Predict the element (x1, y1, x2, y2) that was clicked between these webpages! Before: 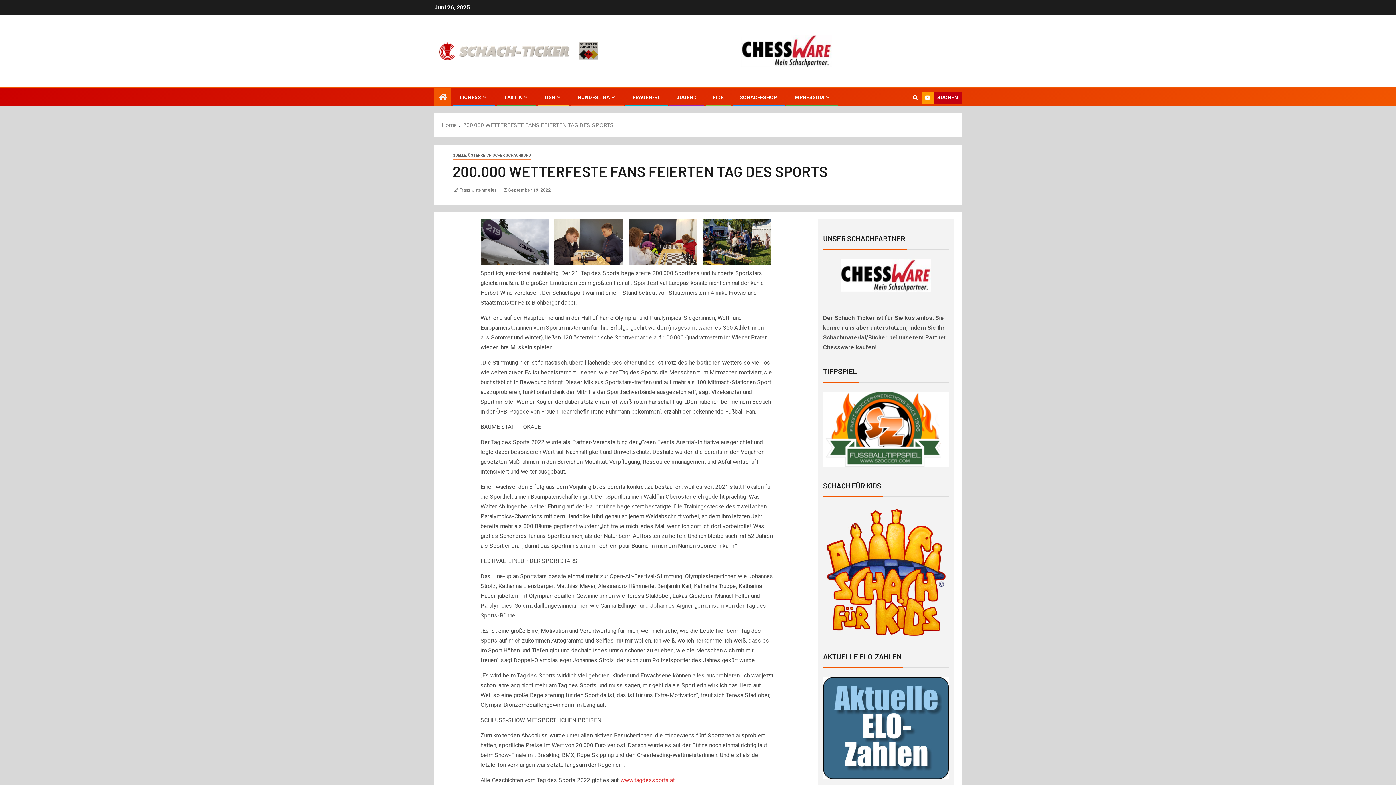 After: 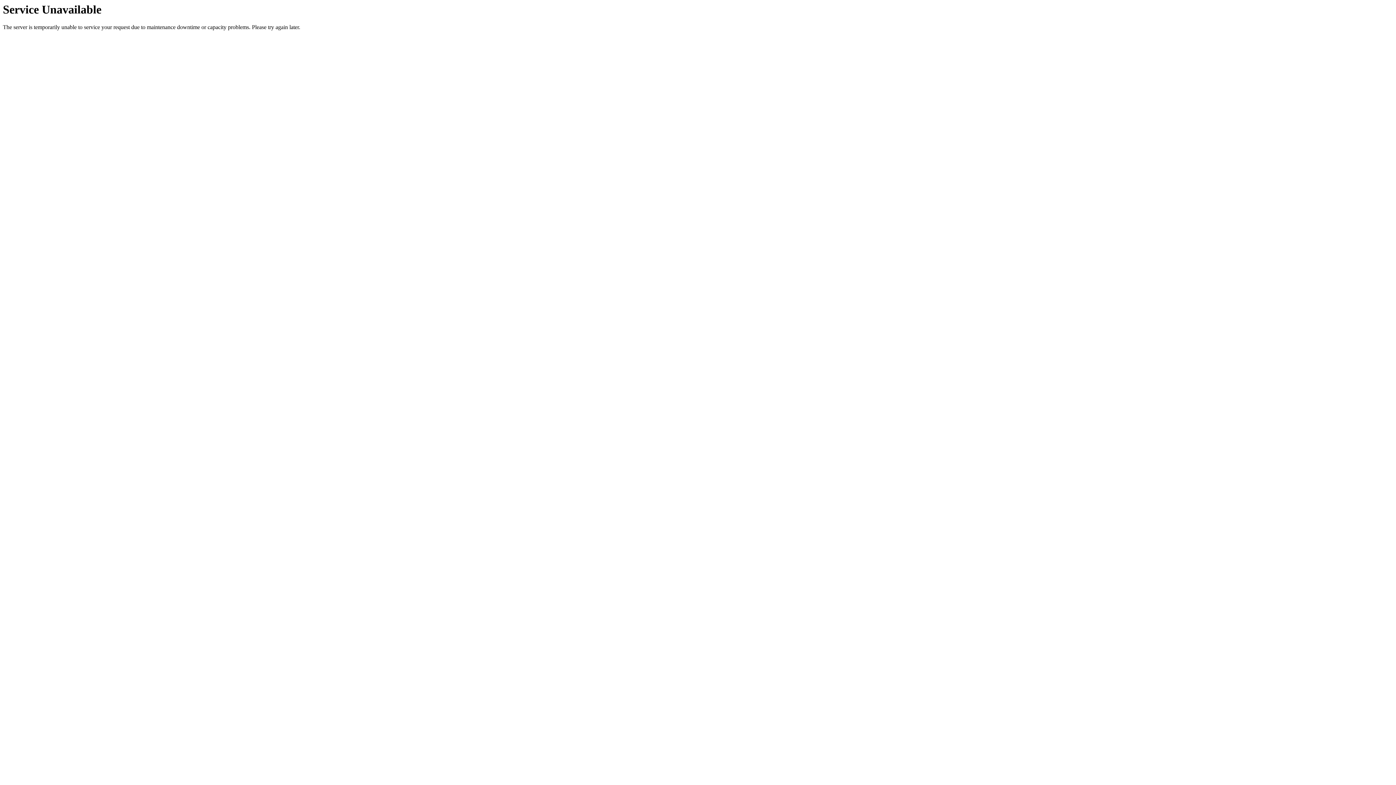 Action: bbox: (632, 94, 660, 100) label: FRAUEN-BL